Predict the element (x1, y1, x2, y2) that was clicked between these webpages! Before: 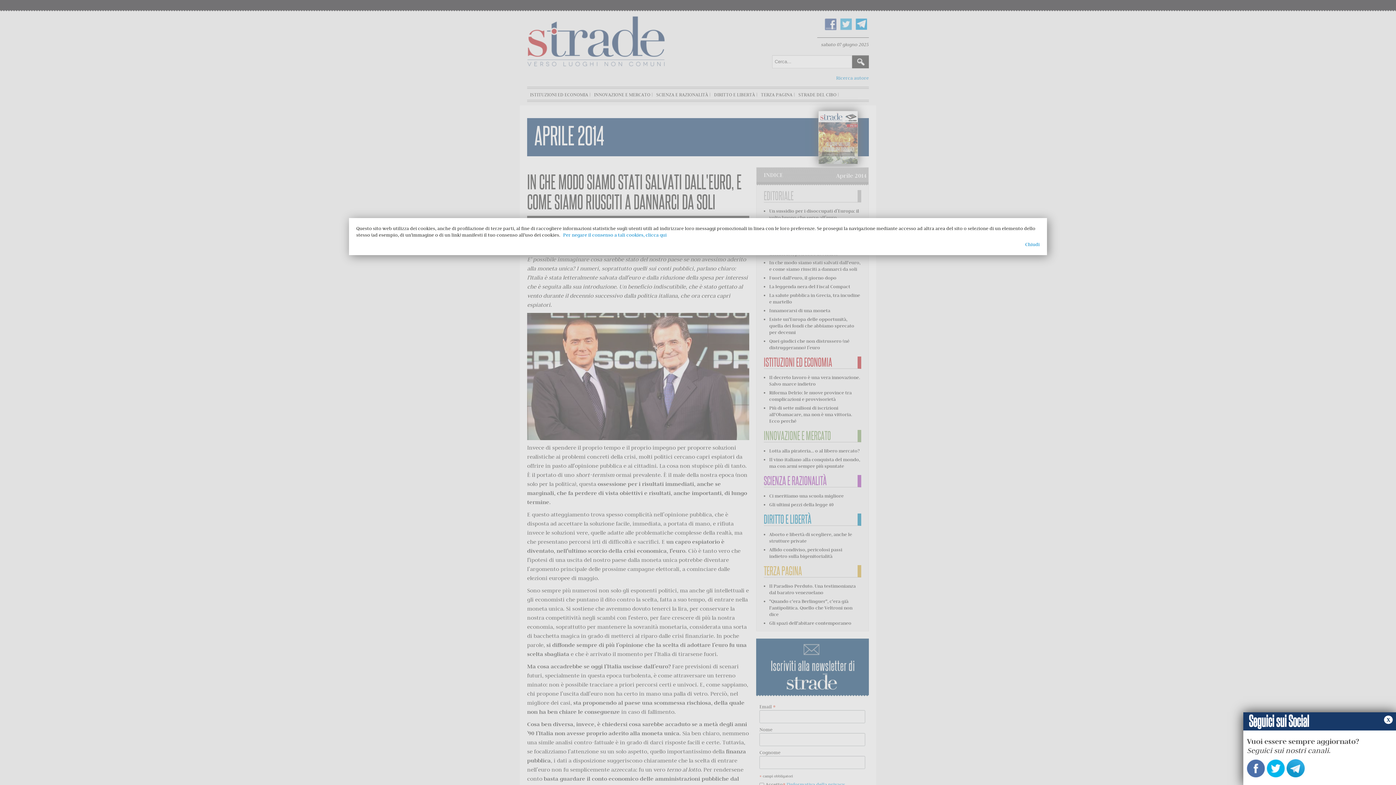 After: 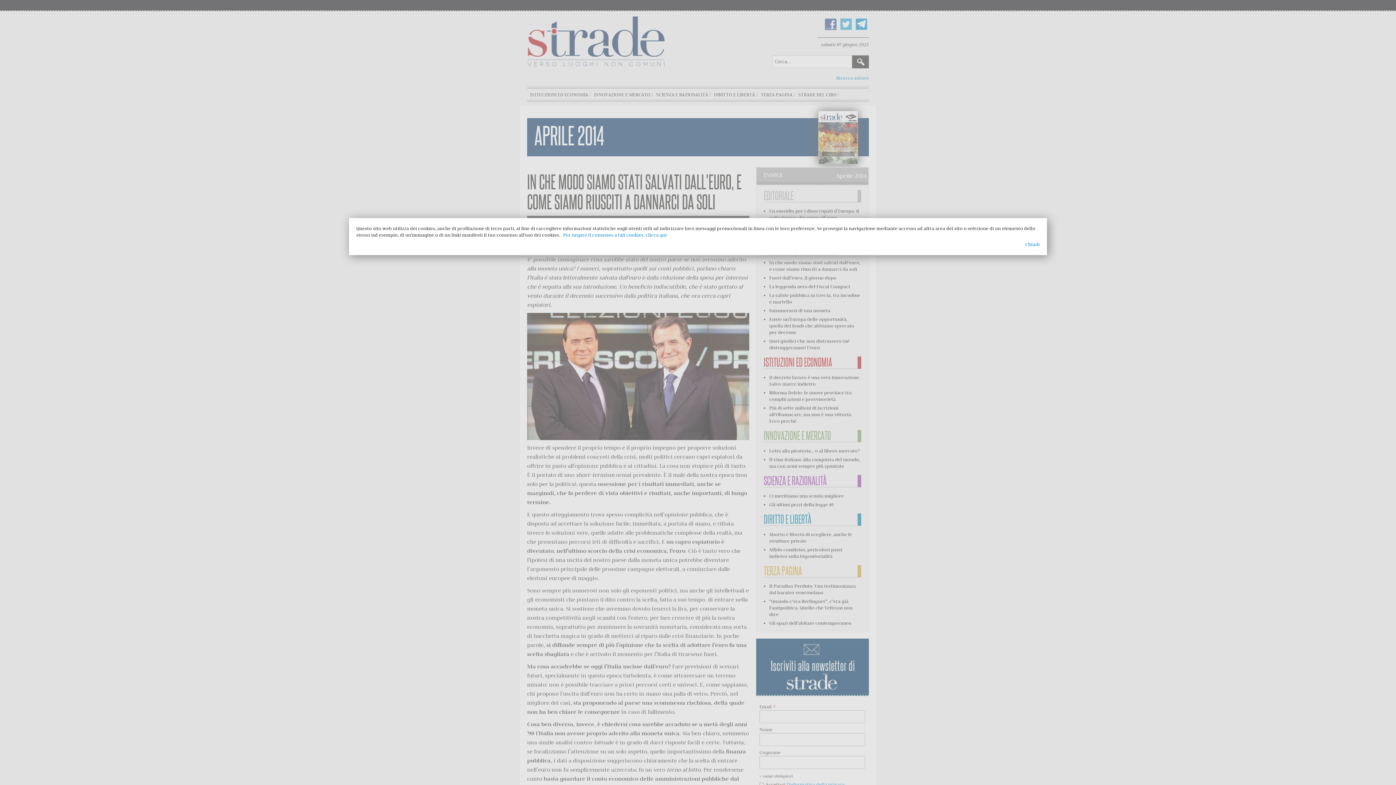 Action: bbox: (1384, 716, 1393, 724) label: x